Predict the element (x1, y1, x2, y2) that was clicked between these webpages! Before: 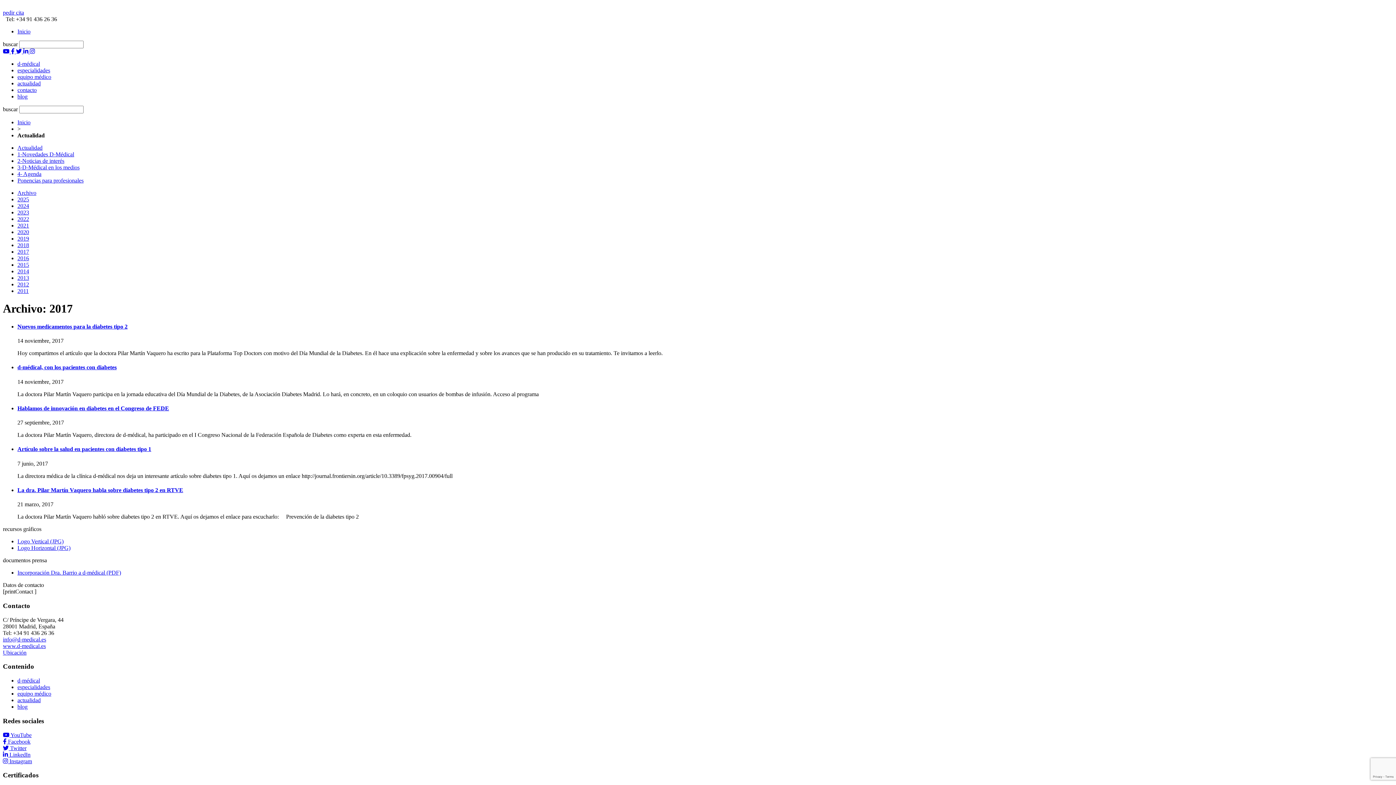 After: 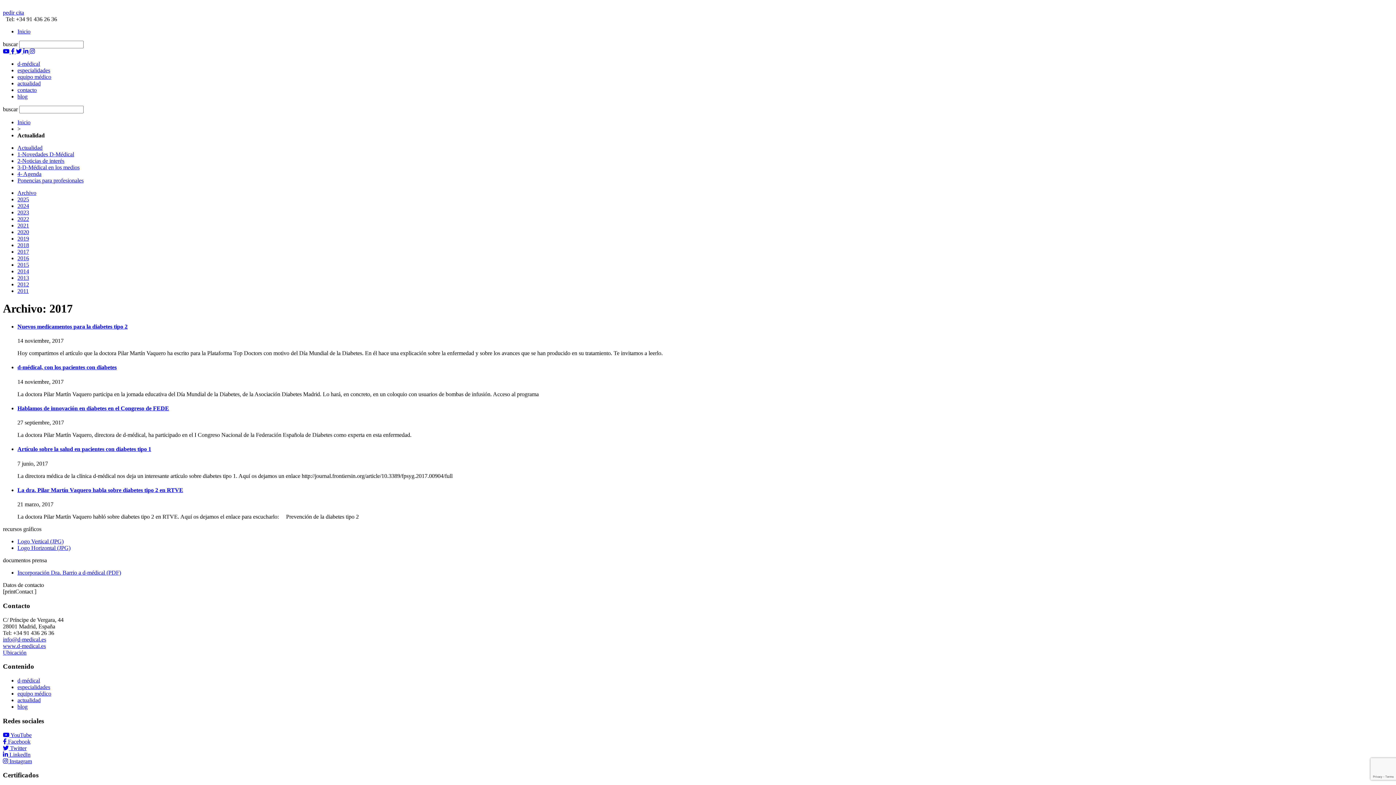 Action: label:   bbox: (2, 745, 10, 751)